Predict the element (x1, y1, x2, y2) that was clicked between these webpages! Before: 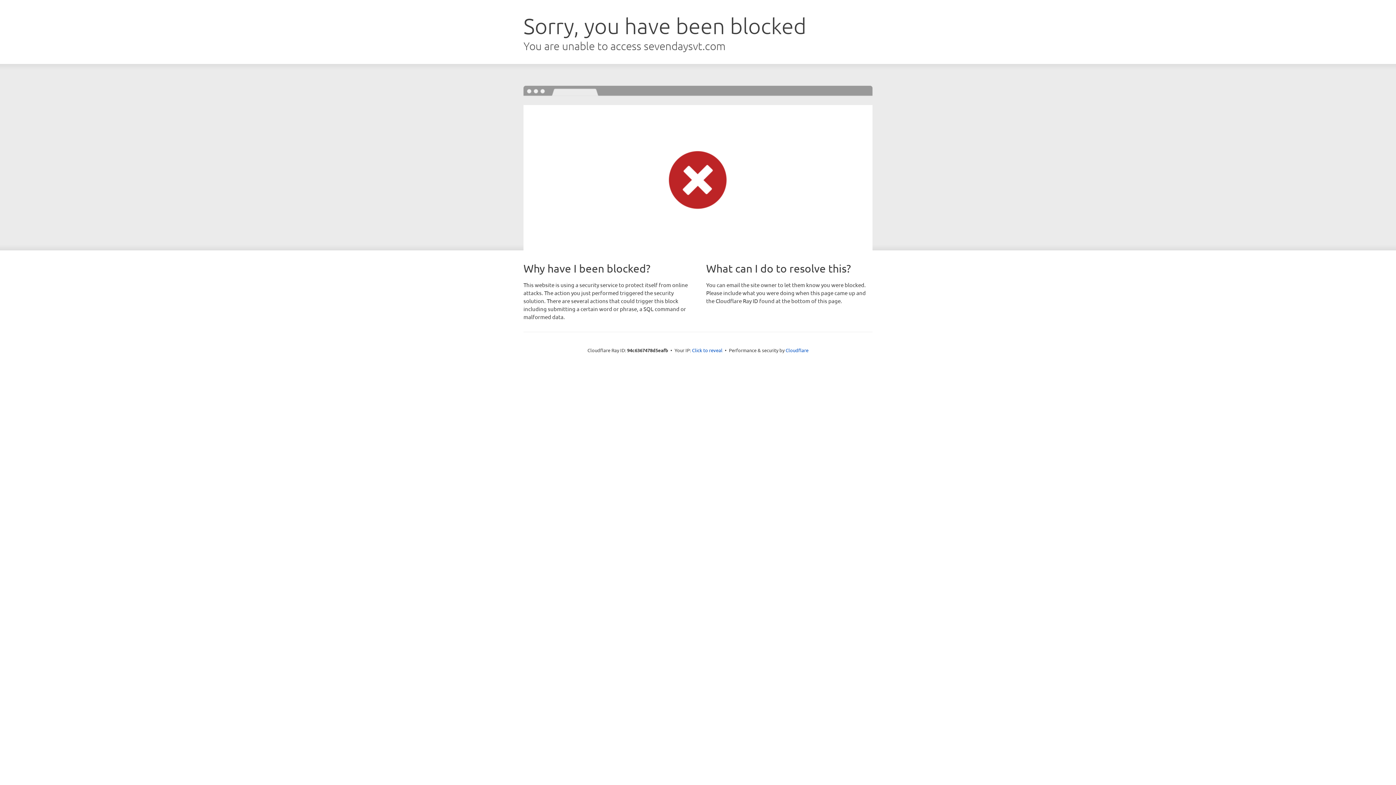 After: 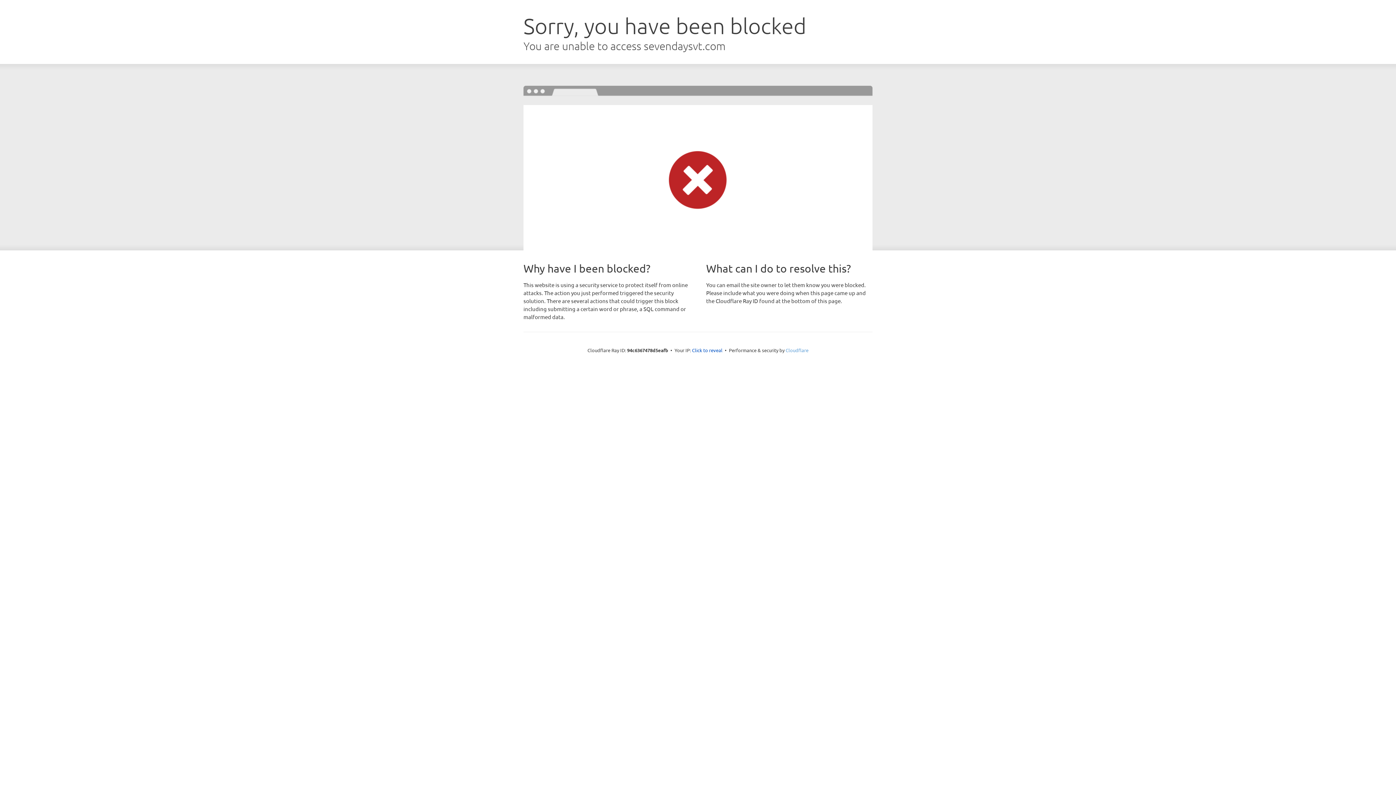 Action: bbox: (785, 347, 808, 353) label: Cloudflare